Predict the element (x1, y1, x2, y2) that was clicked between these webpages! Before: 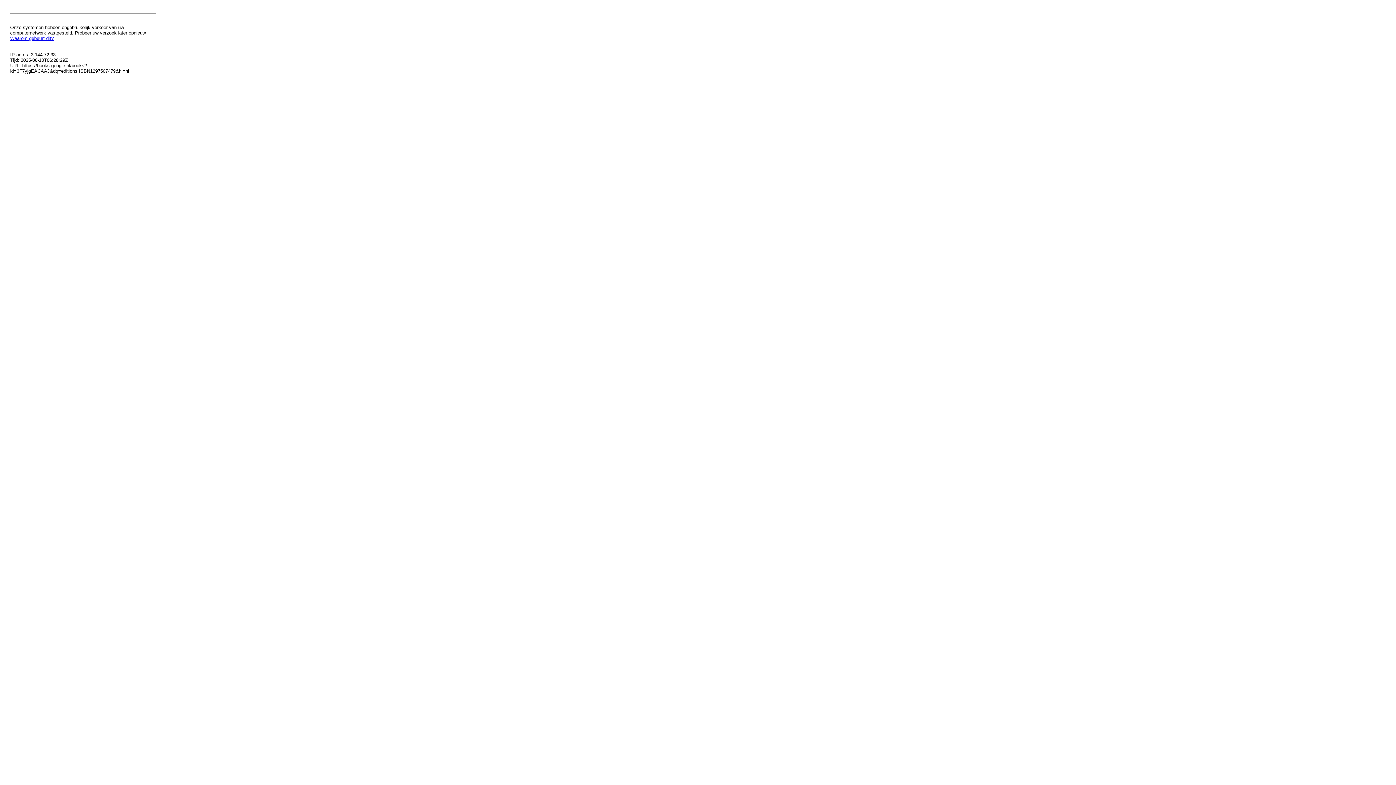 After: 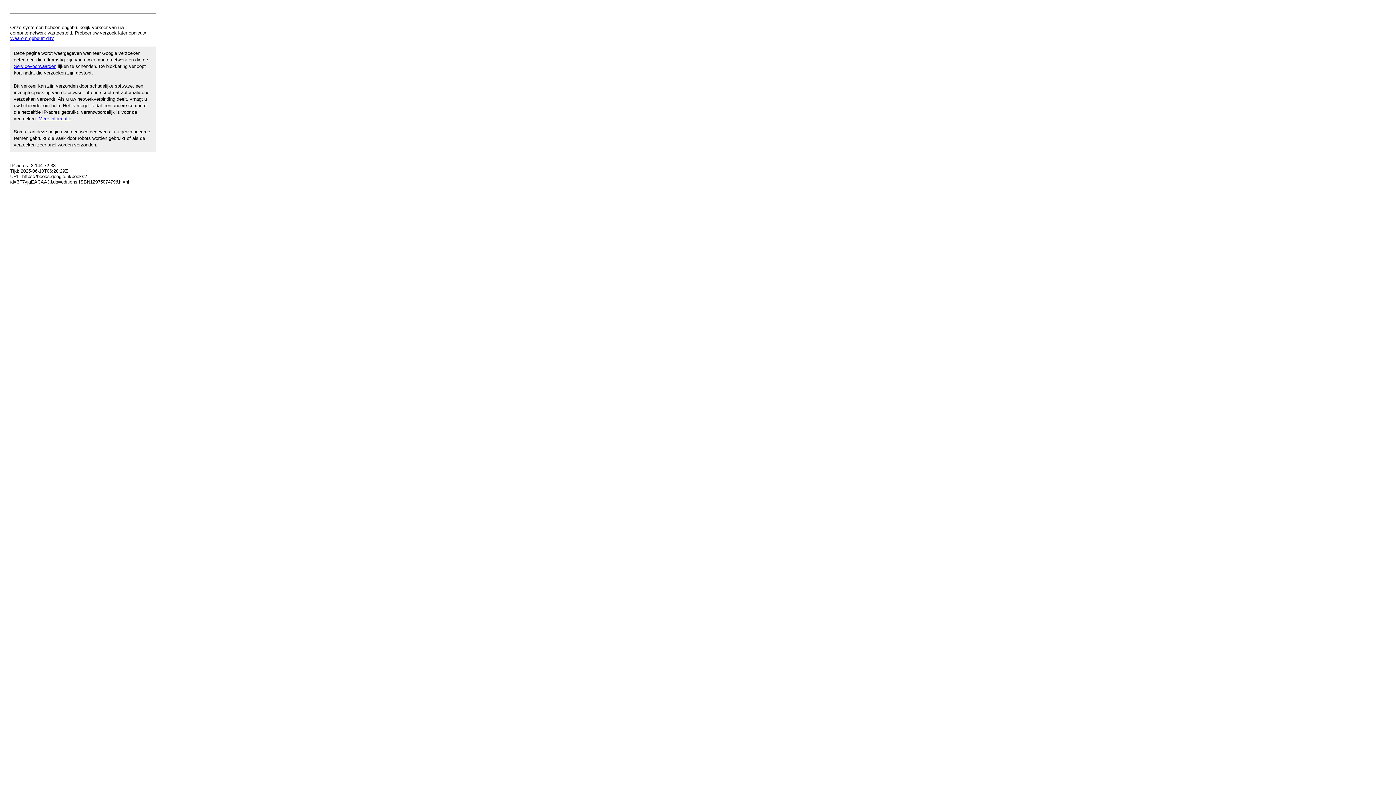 Action: label: Waarom gebeurt dit? bbox: (10, 35, 53, 41)